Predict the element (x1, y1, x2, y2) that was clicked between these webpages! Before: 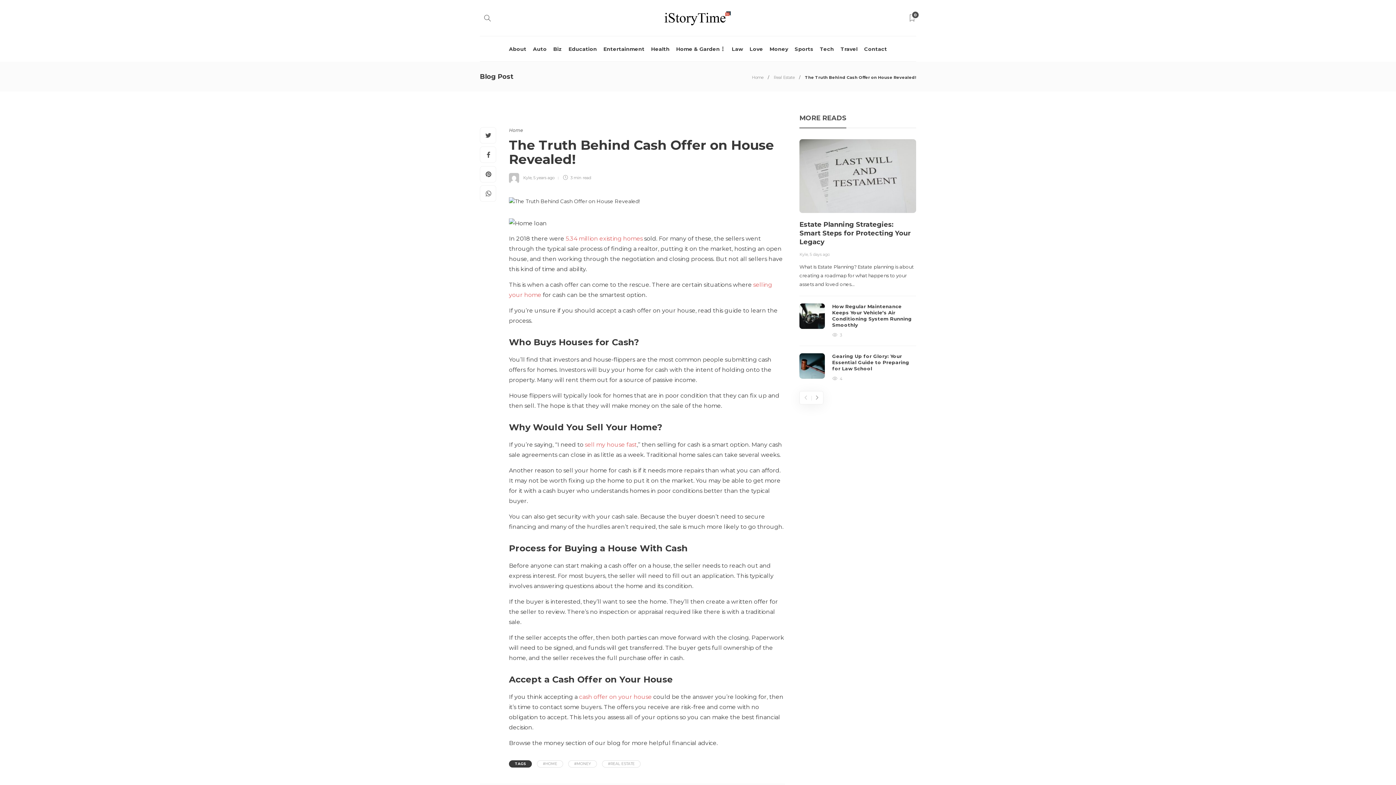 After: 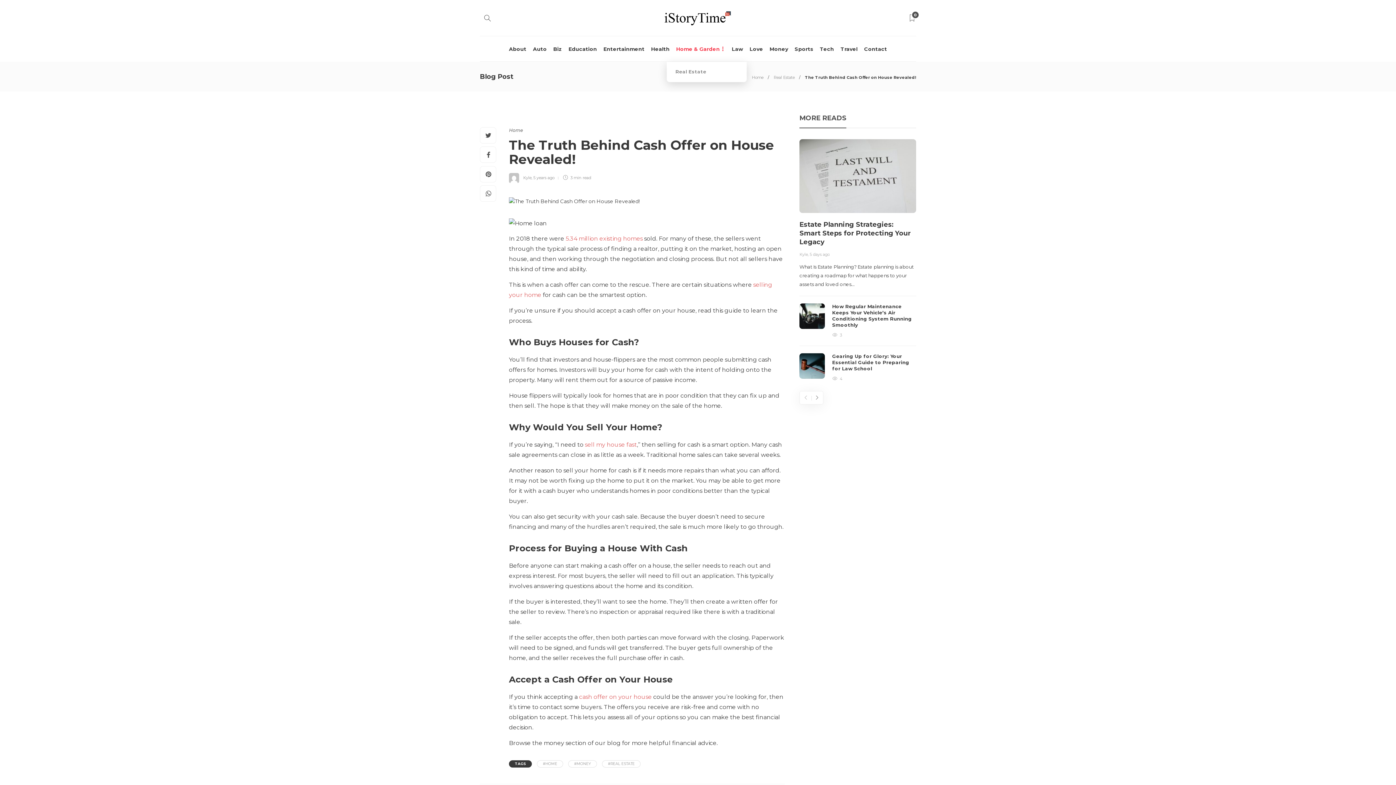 Action: bbox: (676, 36, 725, 61) label: Home & Garden